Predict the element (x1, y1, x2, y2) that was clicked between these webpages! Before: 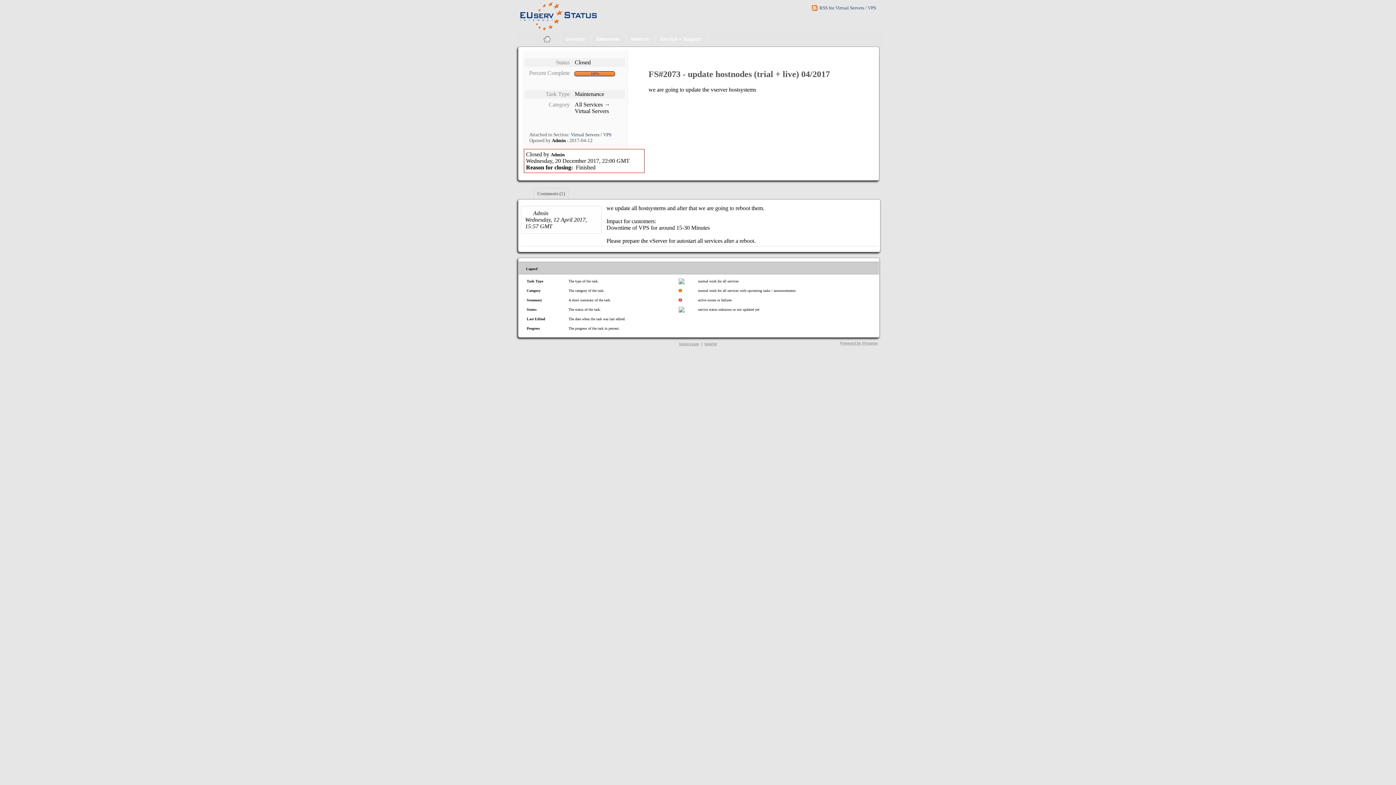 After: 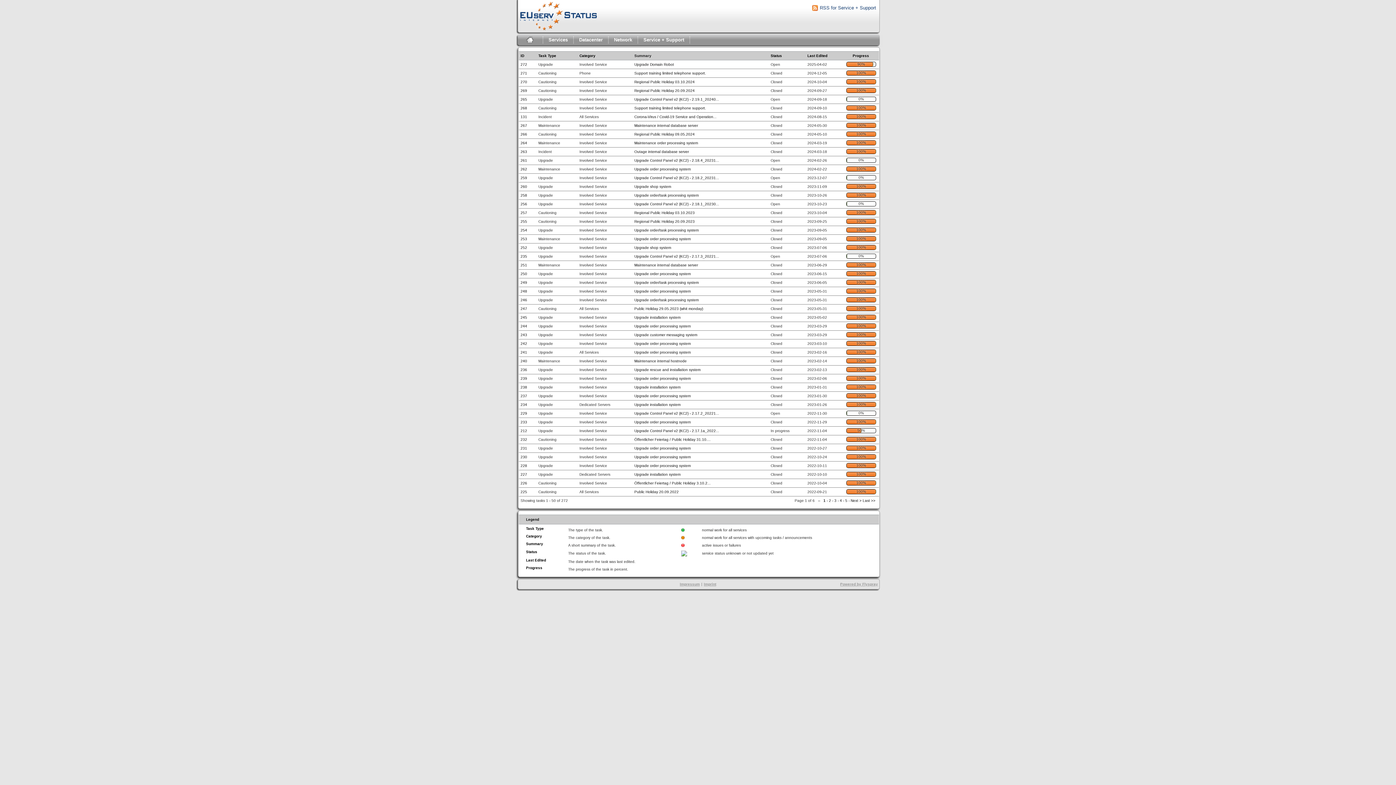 Action: bbox: (655, 33, 706, 44) label: Service + Support